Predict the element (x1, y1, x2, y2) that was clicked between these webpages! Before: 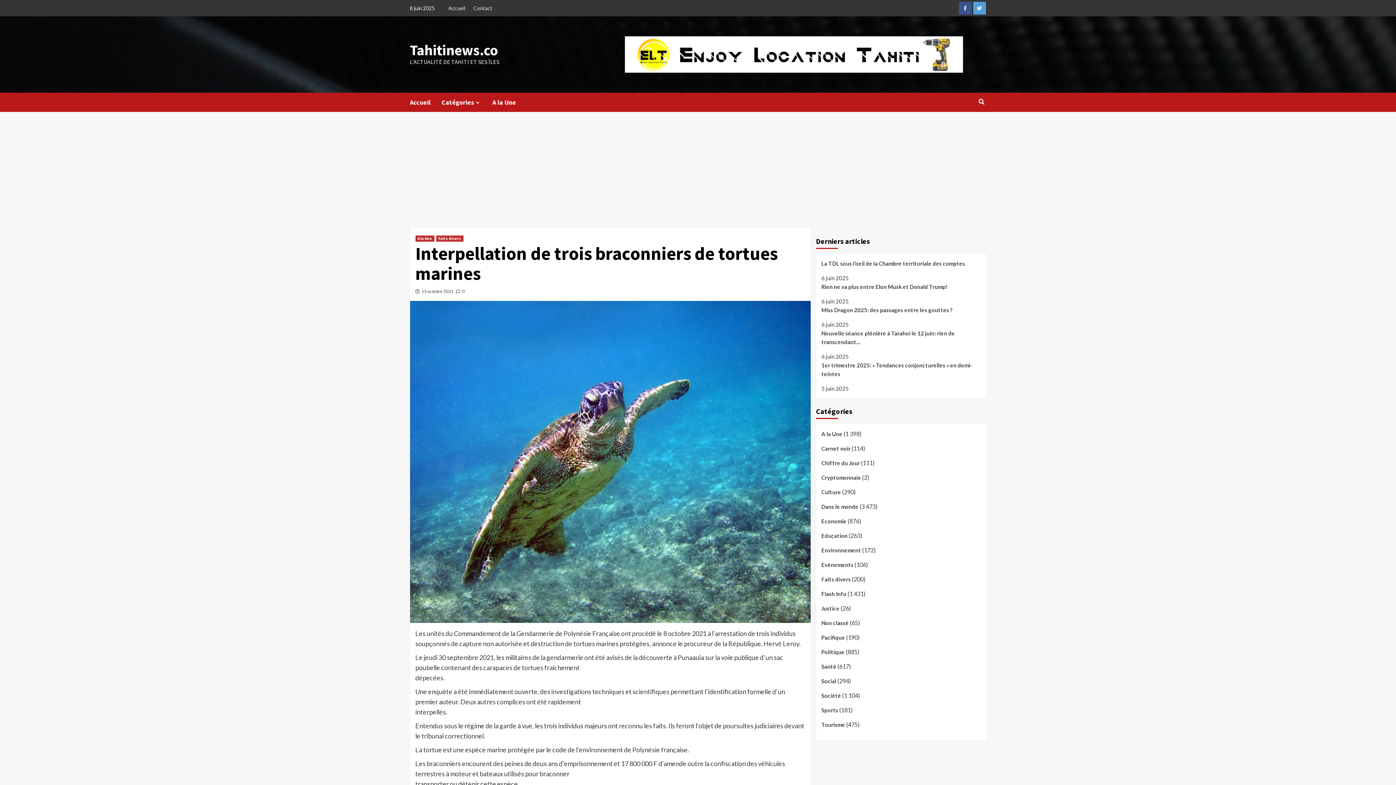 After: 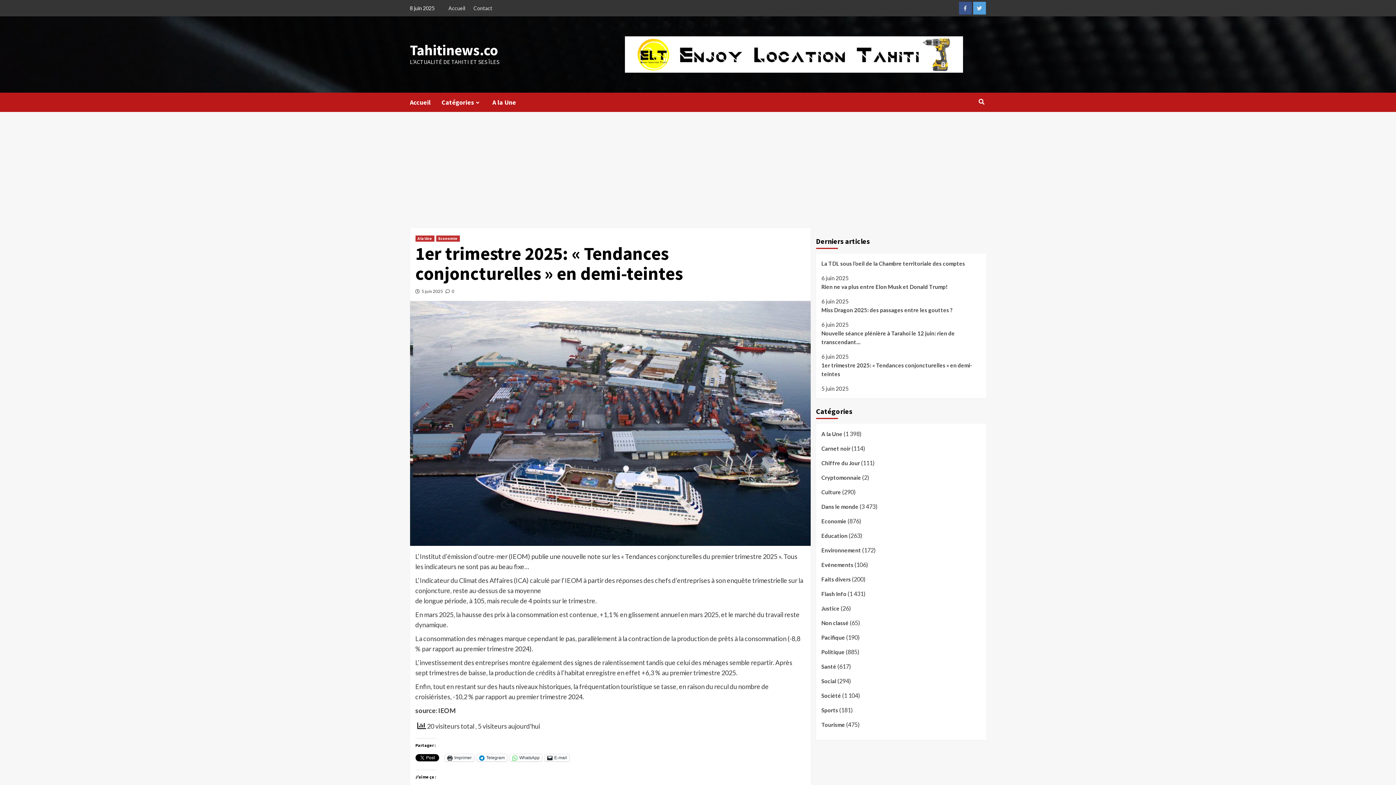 Action: bbox: (821, 361, 980, 384) label: 1er trimestre 2025: « Tendances conjoncturelles » en demi-teintes